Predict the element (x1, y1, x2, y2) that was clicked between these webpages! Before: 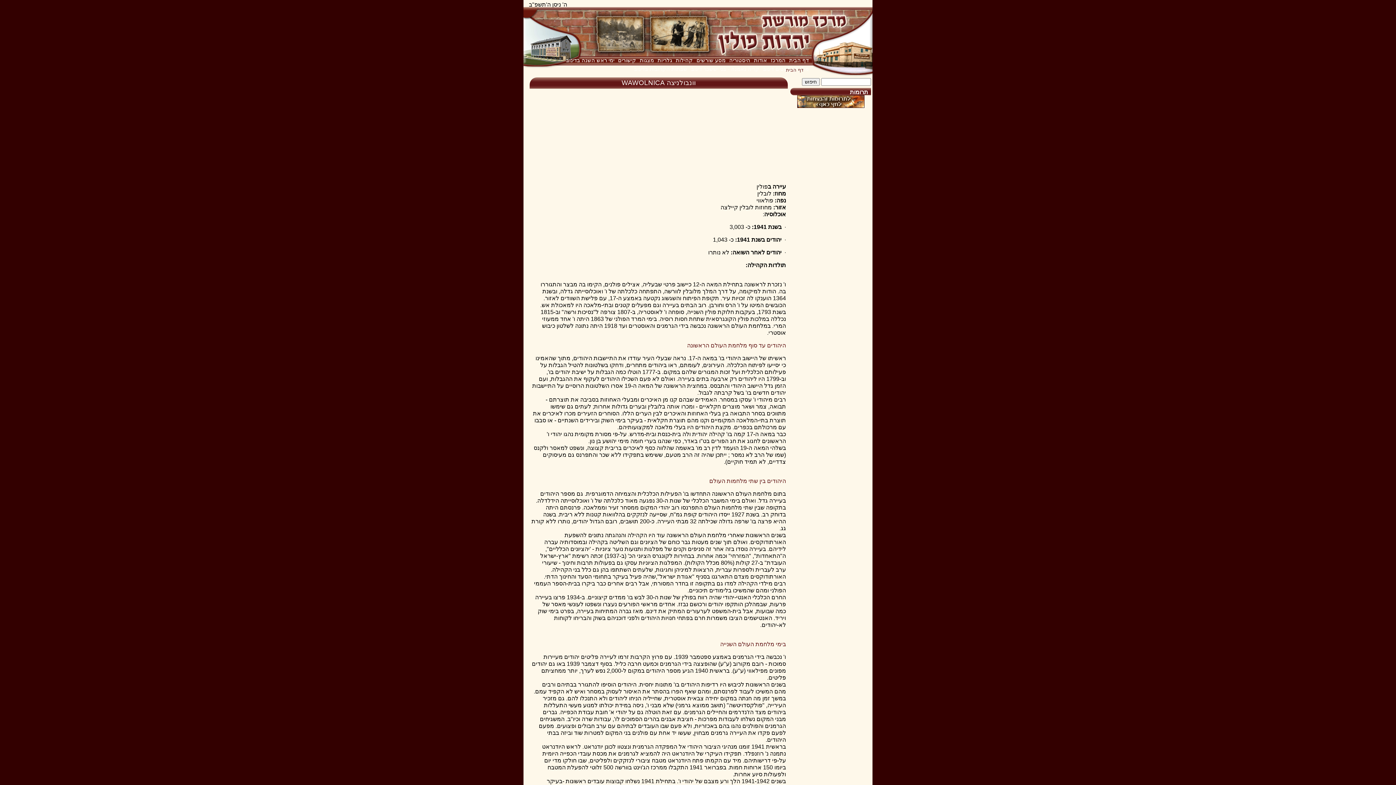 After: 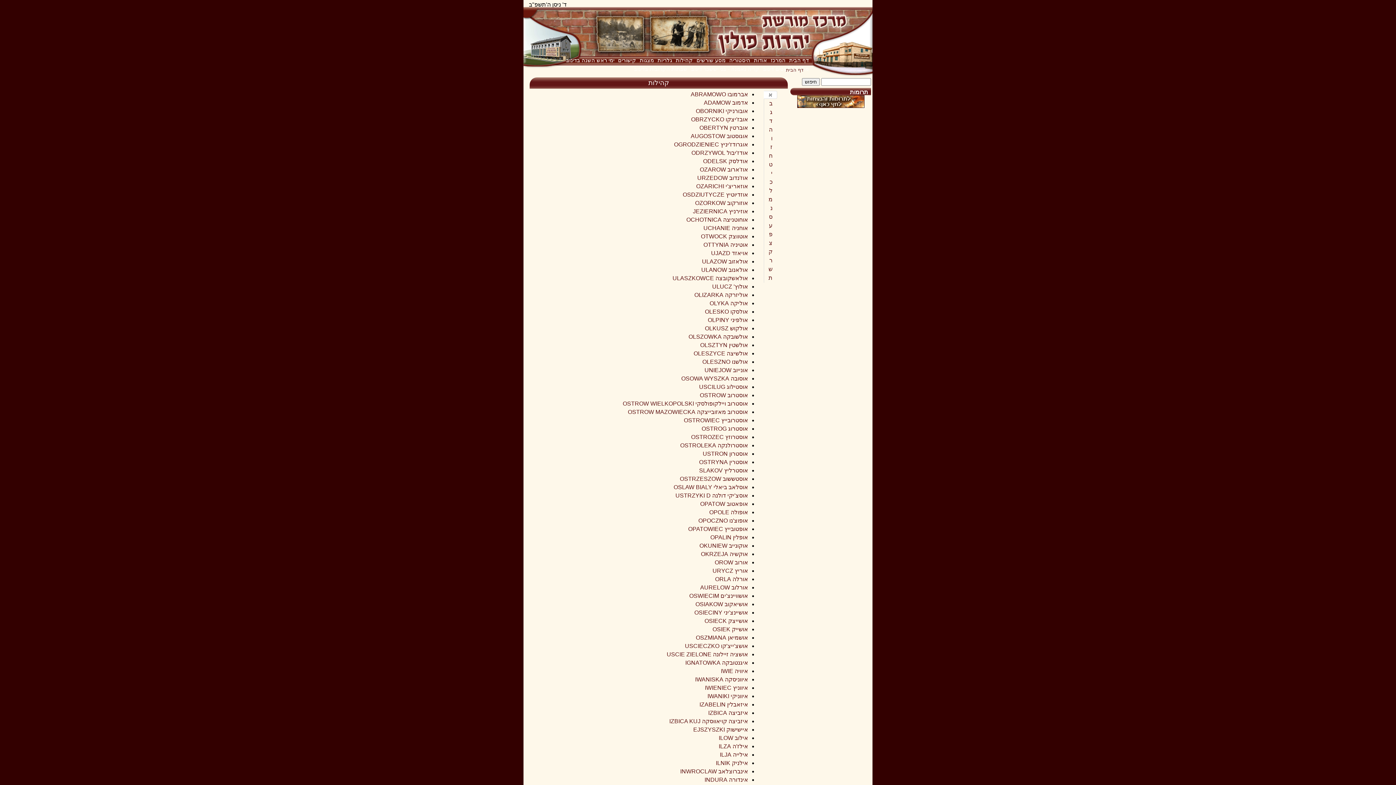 Action: bbox: (676, 57, 693, 63) label: קהילות